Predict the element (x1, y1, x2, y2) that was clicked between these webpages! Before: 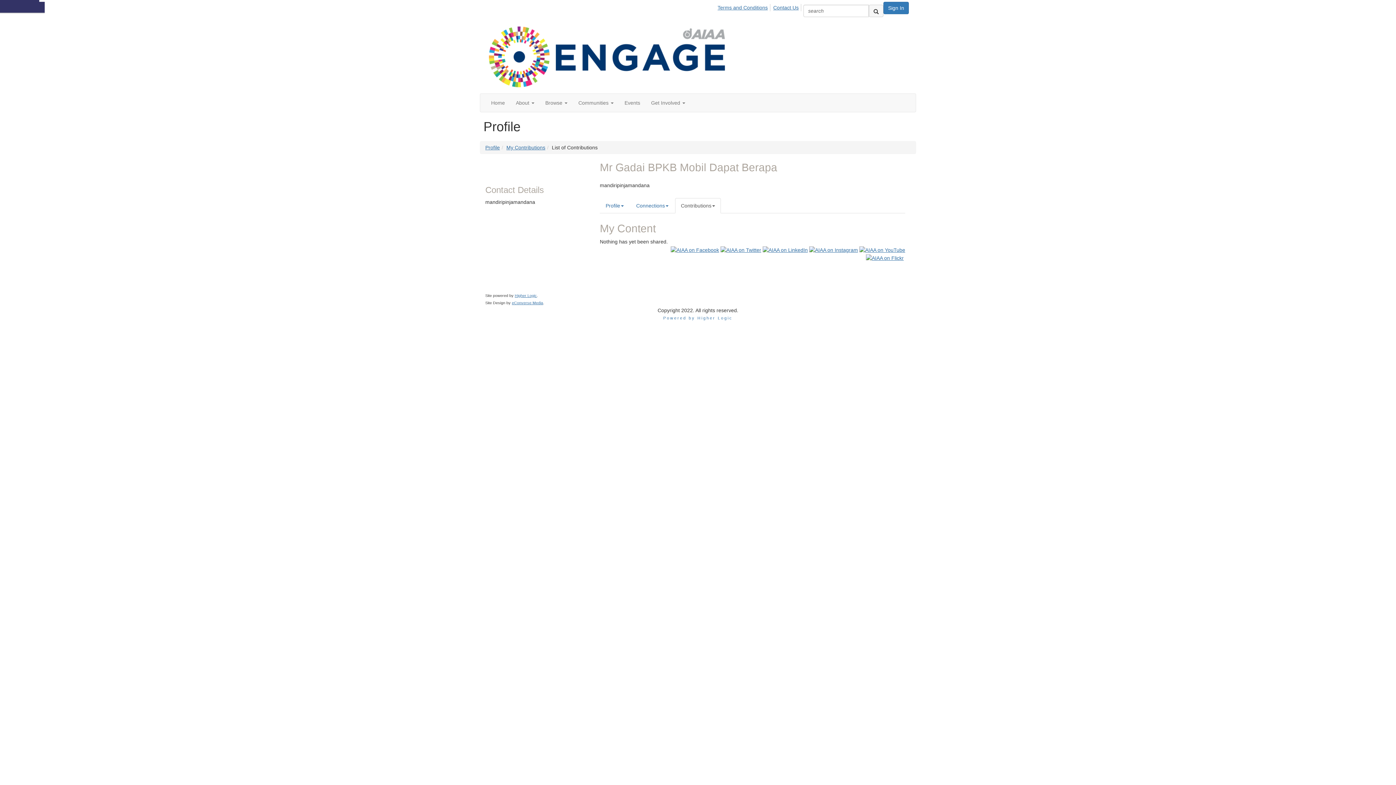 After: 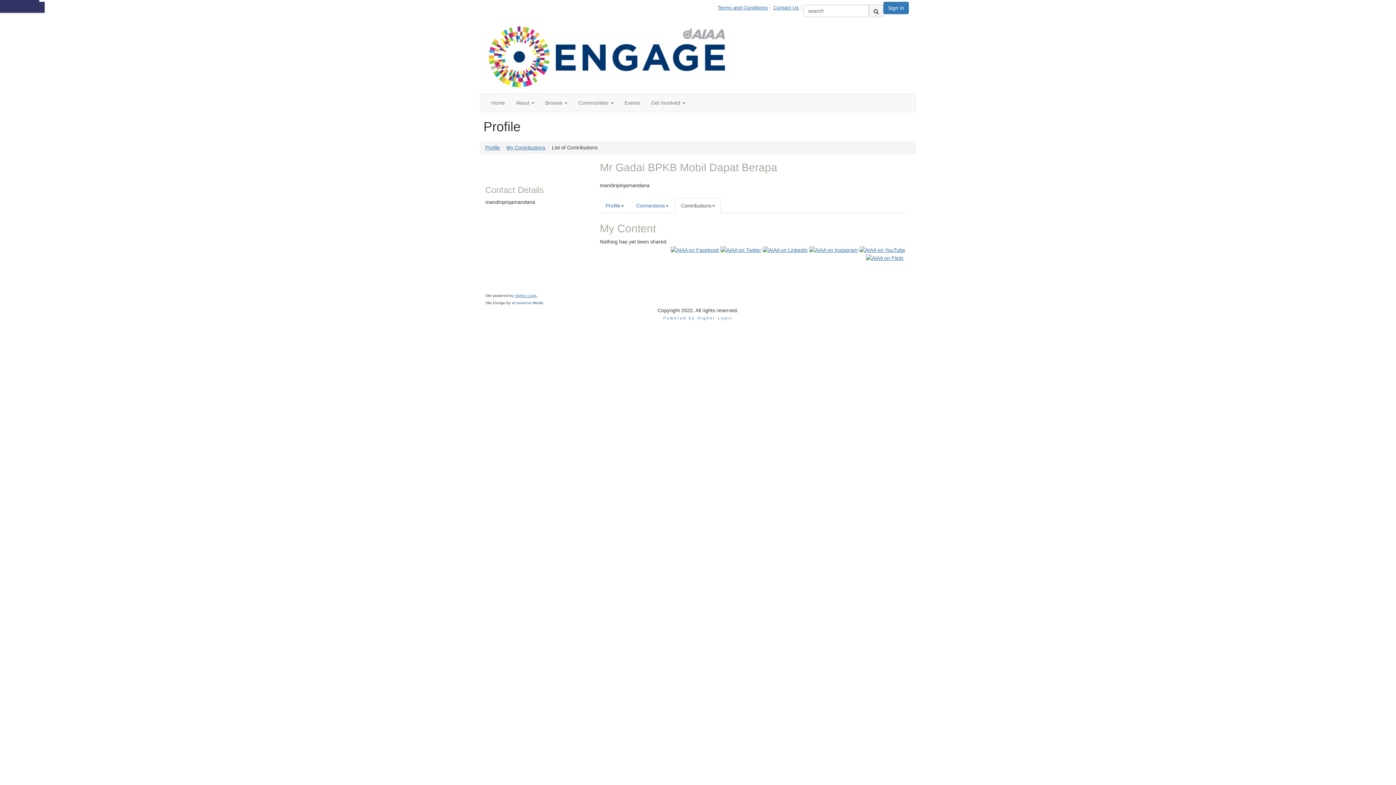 Action: bbox: (512, 300, 543, 305) label: eConverse Media